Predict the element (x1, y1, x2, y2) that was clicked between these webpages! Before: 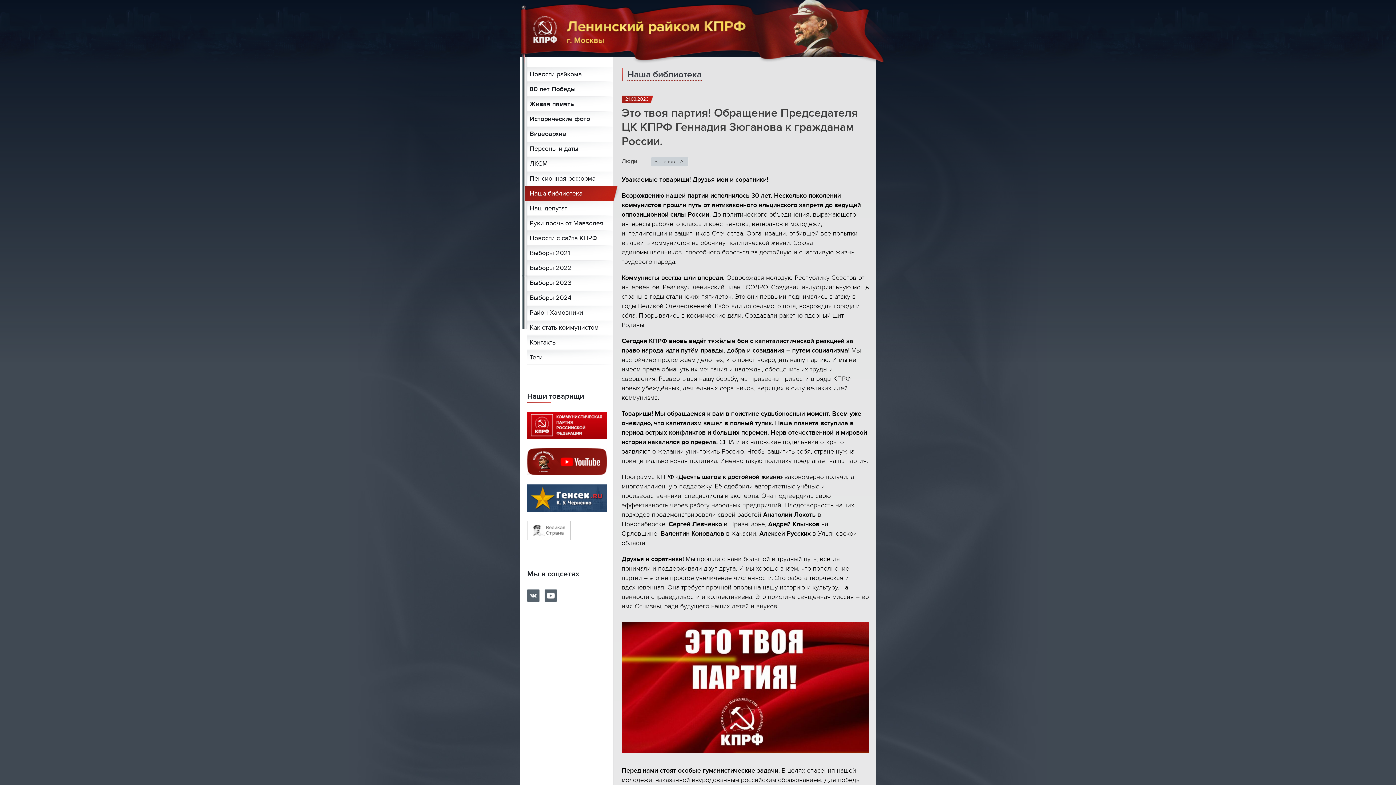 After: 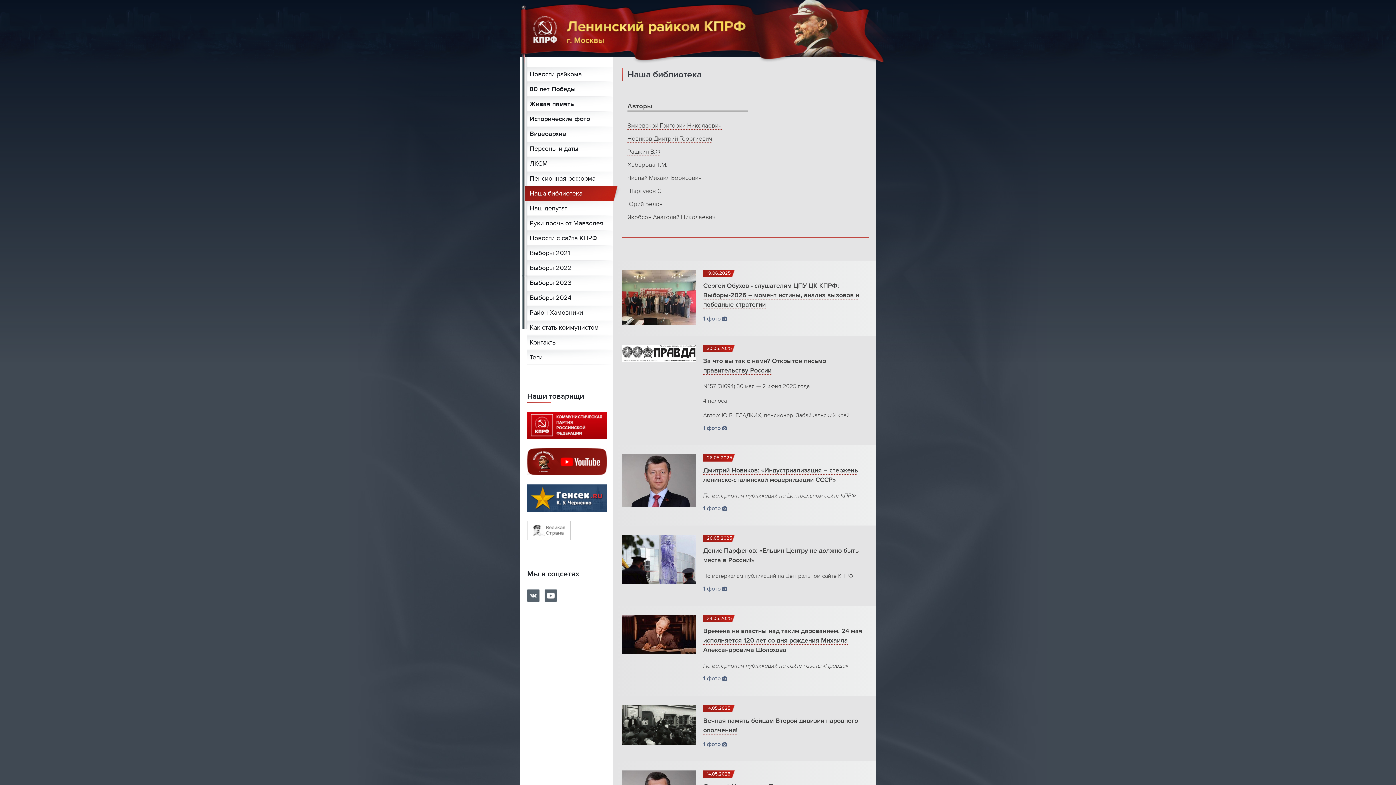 Action: label: Наша библиотека bbox: (627, 69, 701, 80)